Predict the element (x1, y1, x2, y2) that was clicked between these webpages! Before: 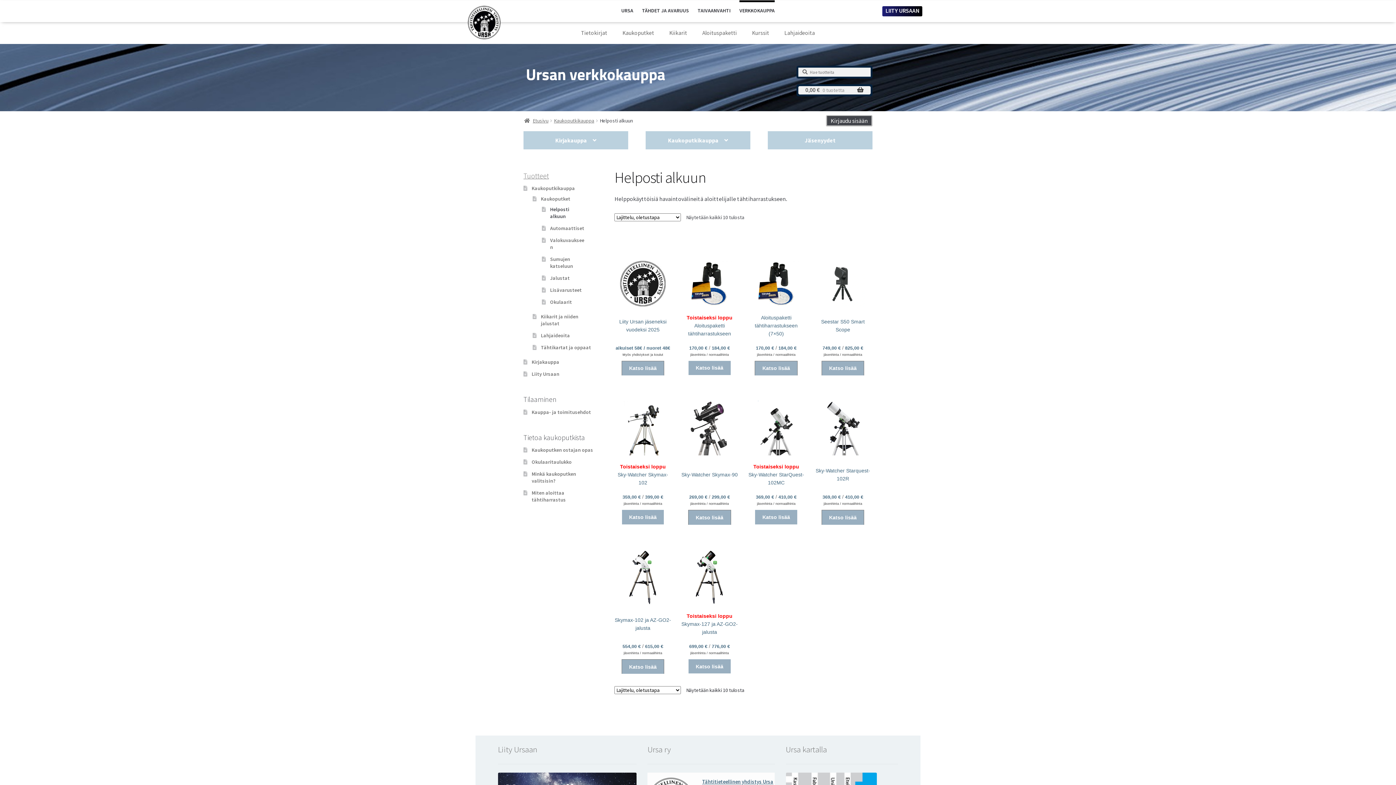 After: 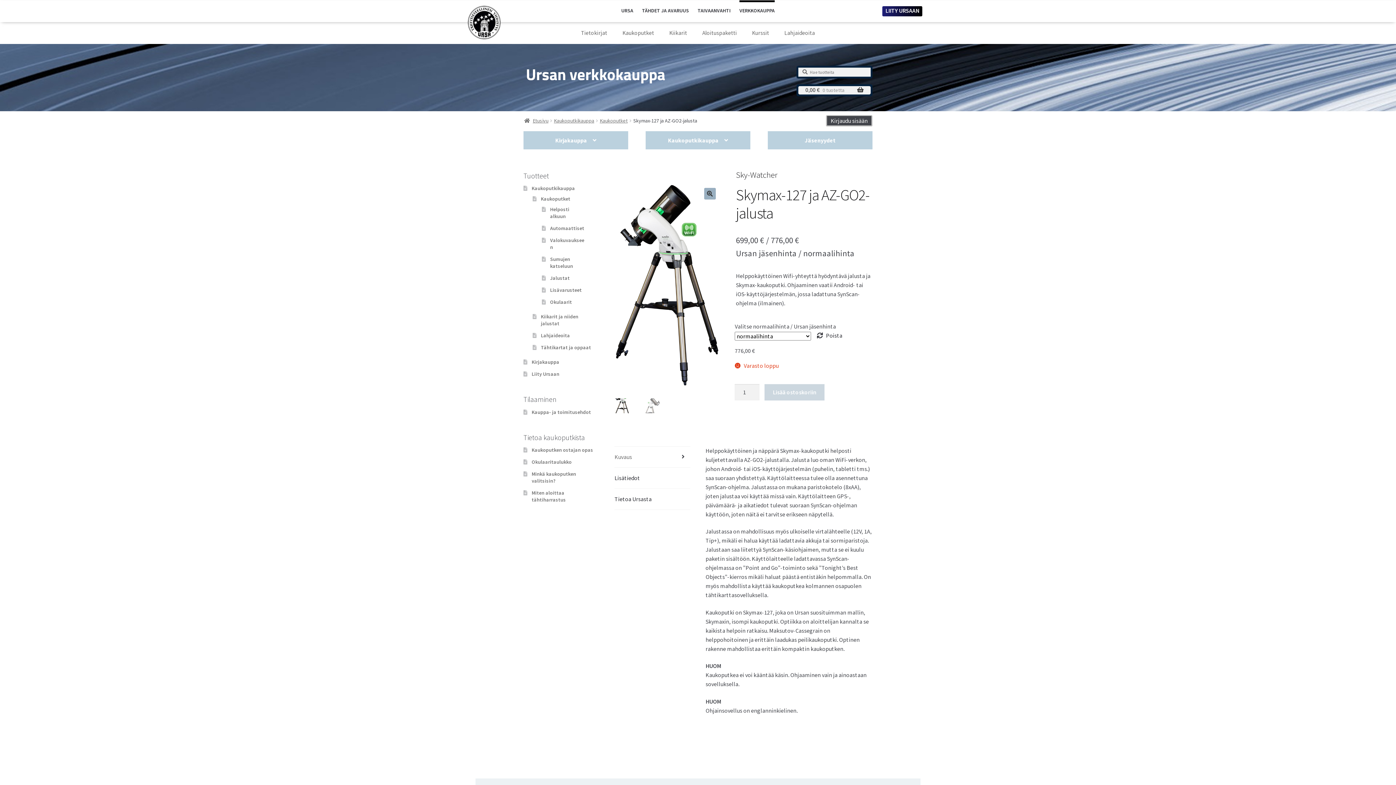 Action: bbox: (523, 159, 599, 177) label: Tuotteet